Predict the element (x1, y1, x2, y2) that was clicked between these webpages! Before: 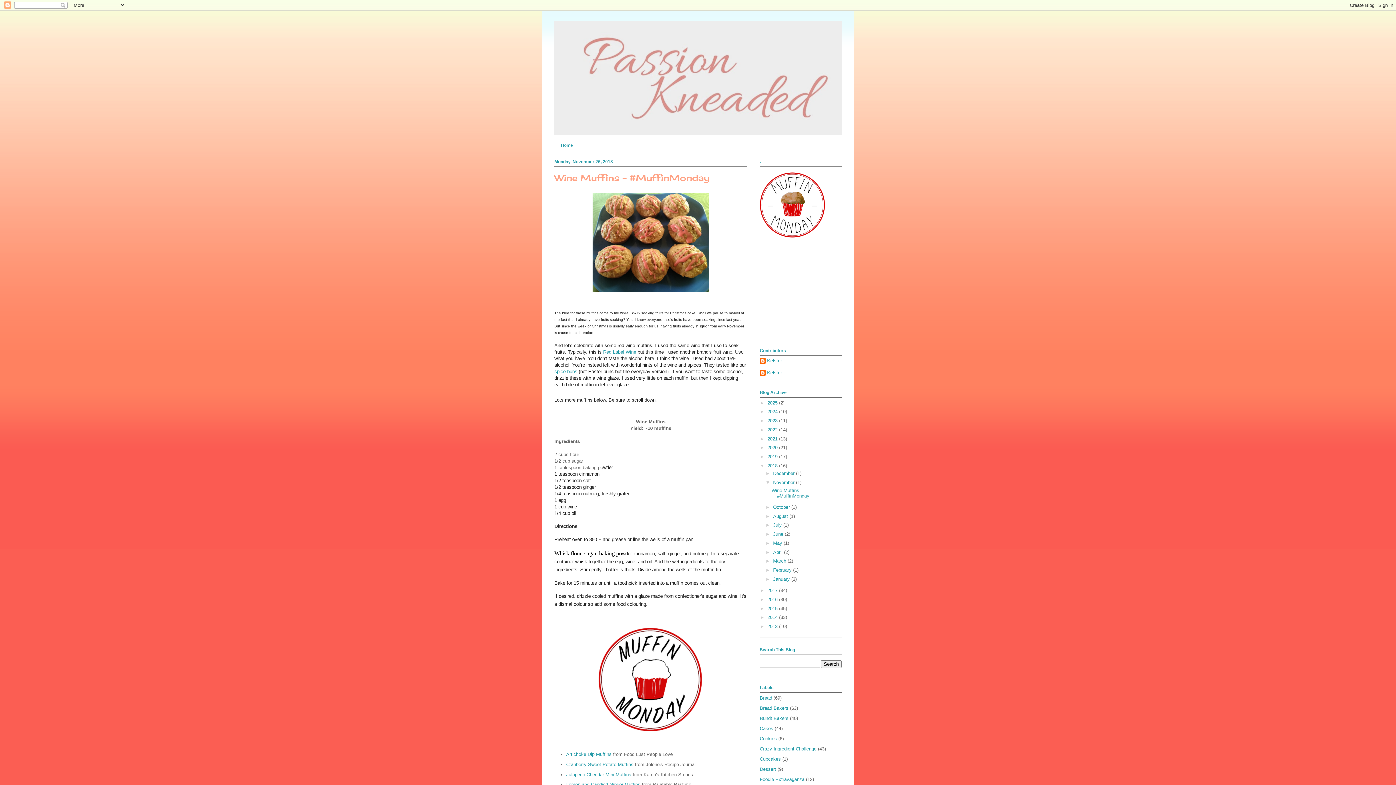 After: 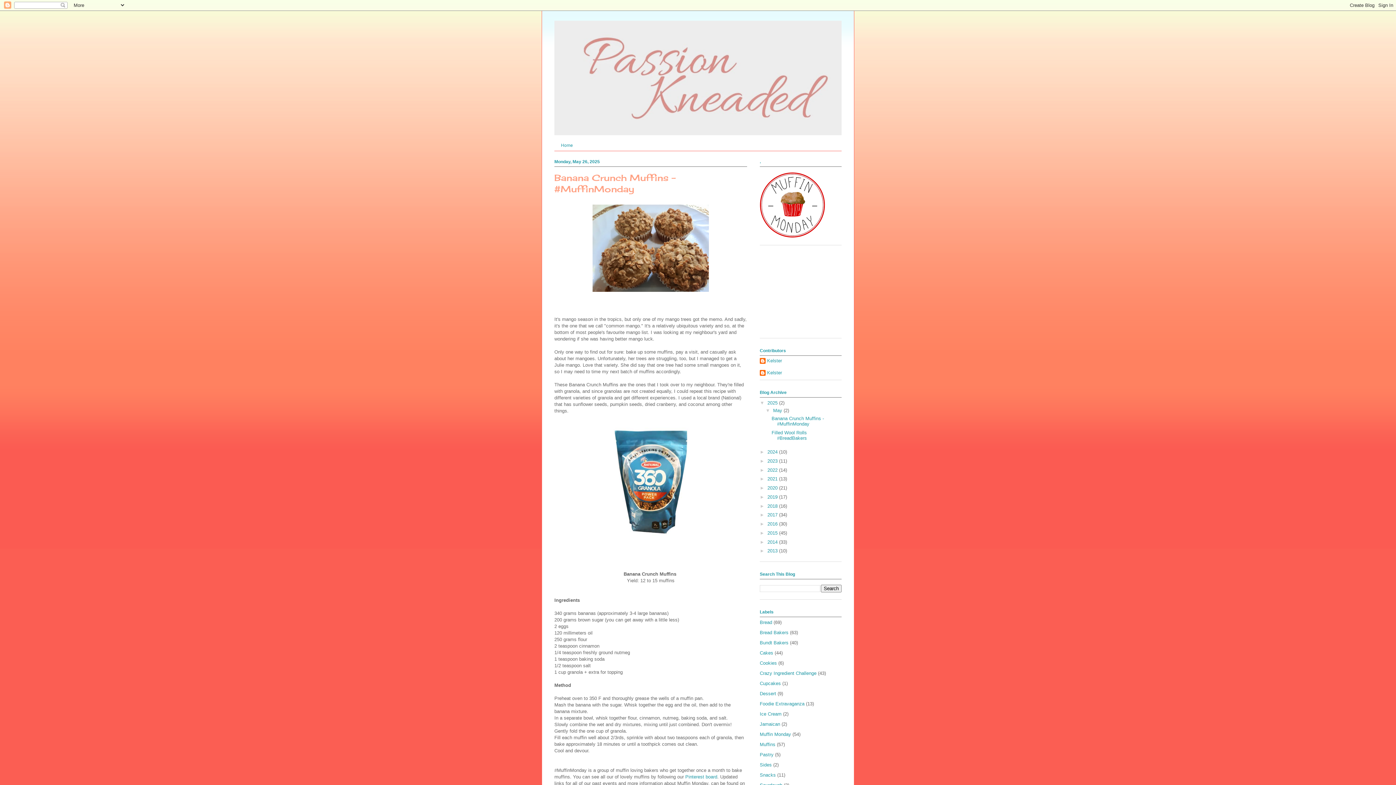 Action: bbox: (767, 400, 779, 405) label: 2025 